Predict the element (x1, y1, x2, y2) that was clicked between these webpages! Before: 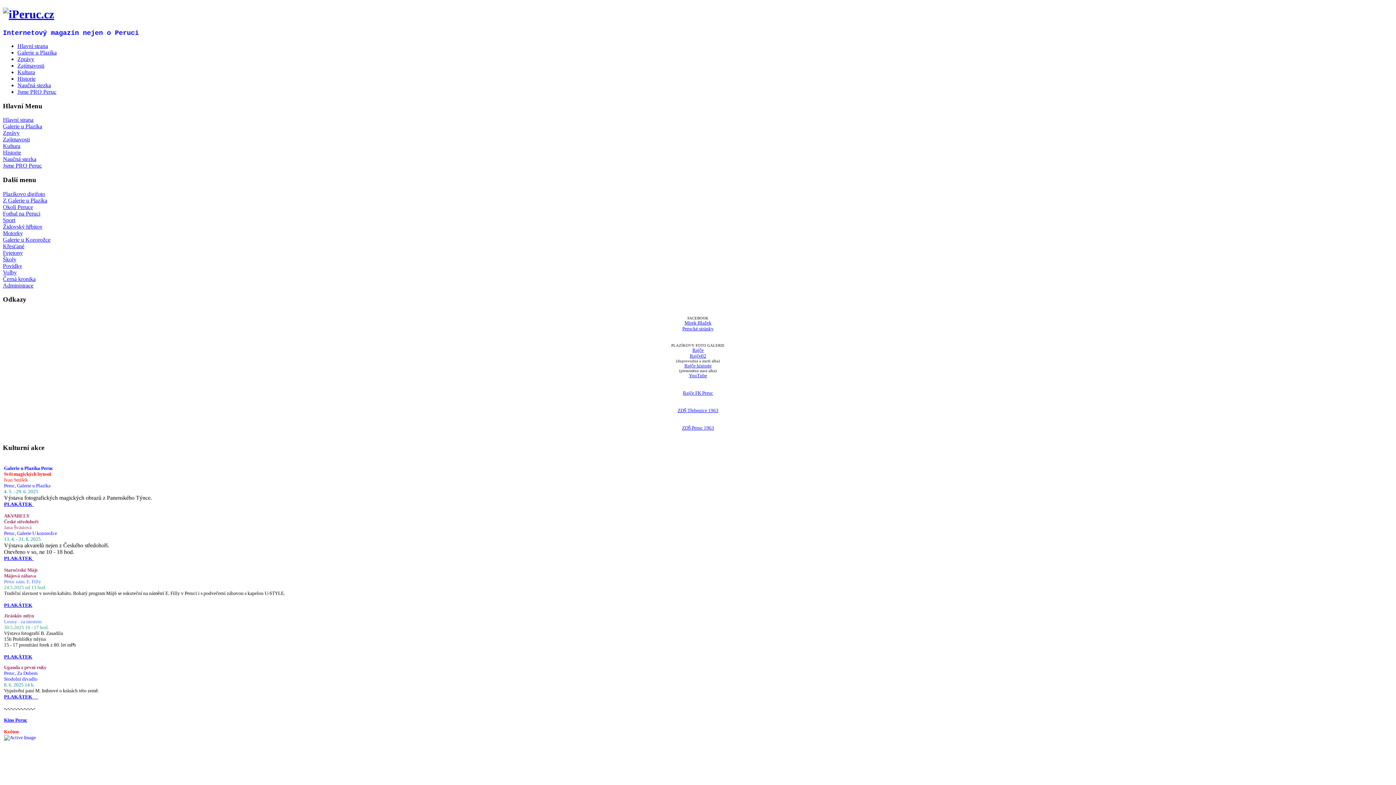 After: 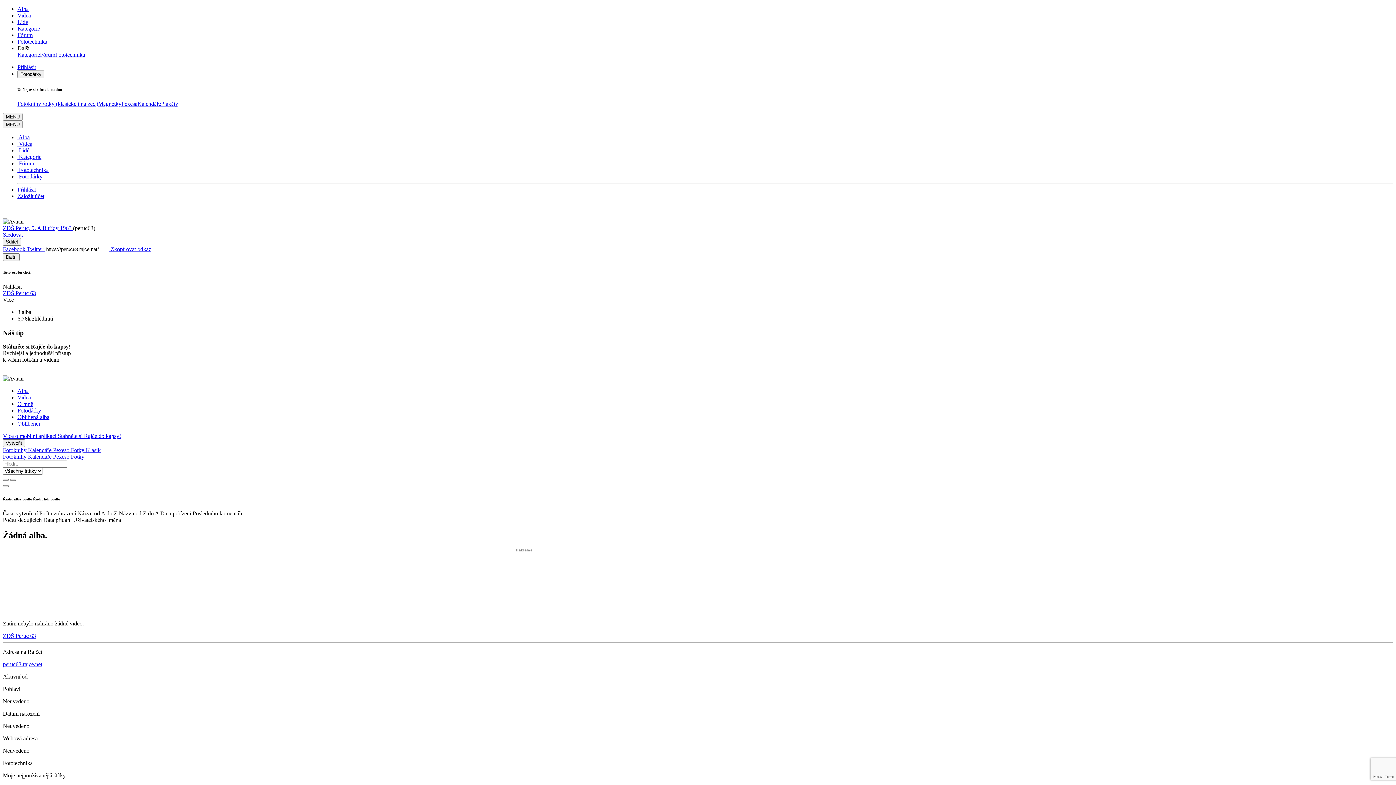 Action: bbox: (682, 425, 714, 430) label: ZDŠ Peruc 1963